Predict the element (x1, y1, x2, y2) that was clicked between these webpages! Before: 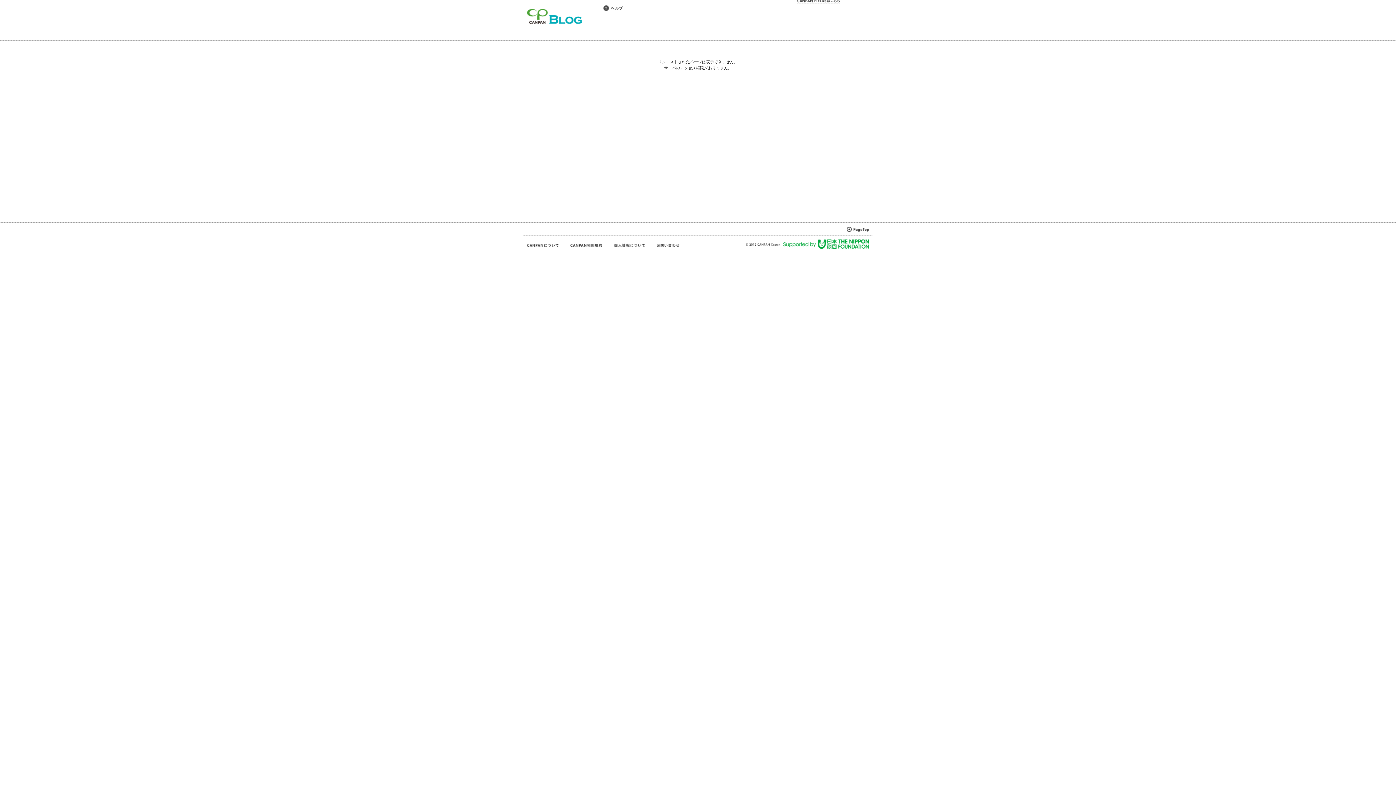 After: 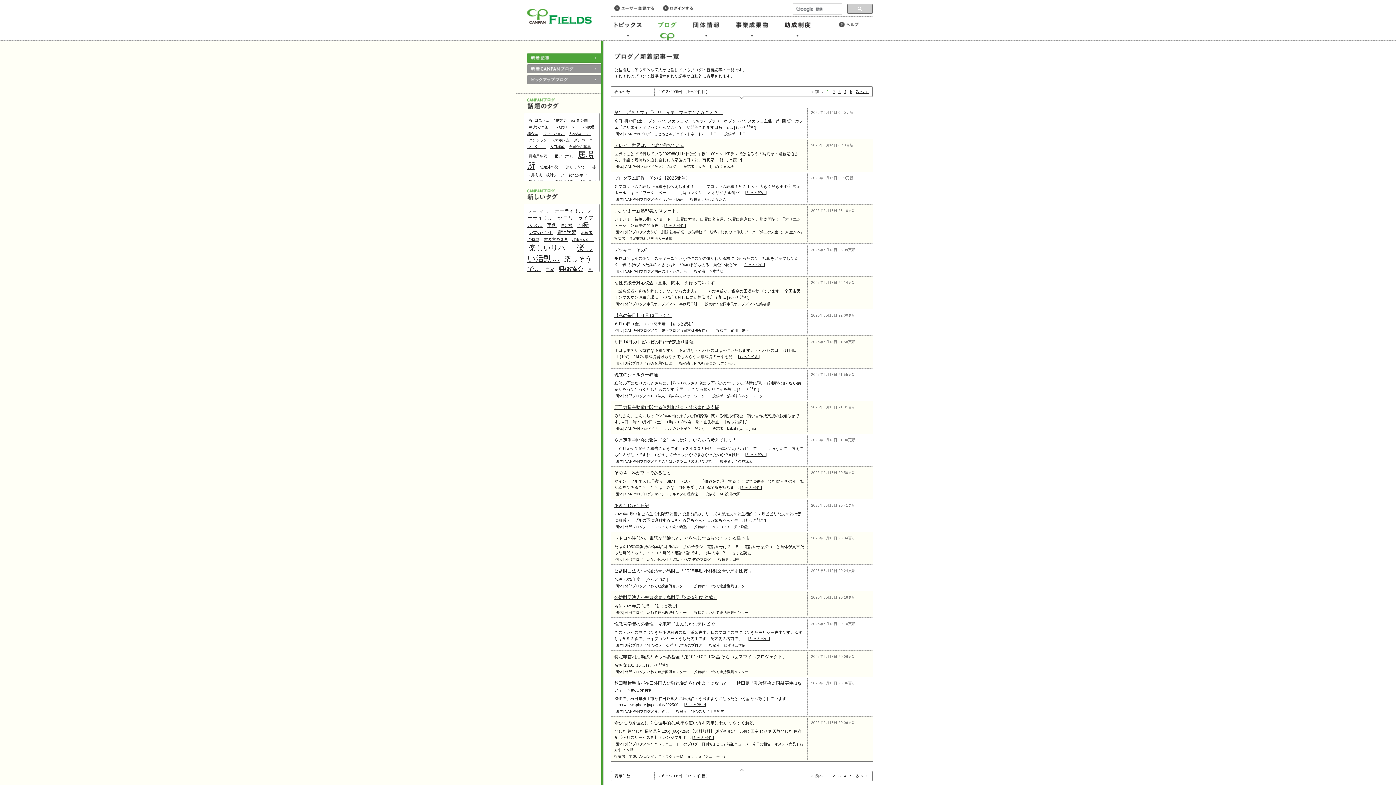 Action: bbox: (527, 20, 582, 25)